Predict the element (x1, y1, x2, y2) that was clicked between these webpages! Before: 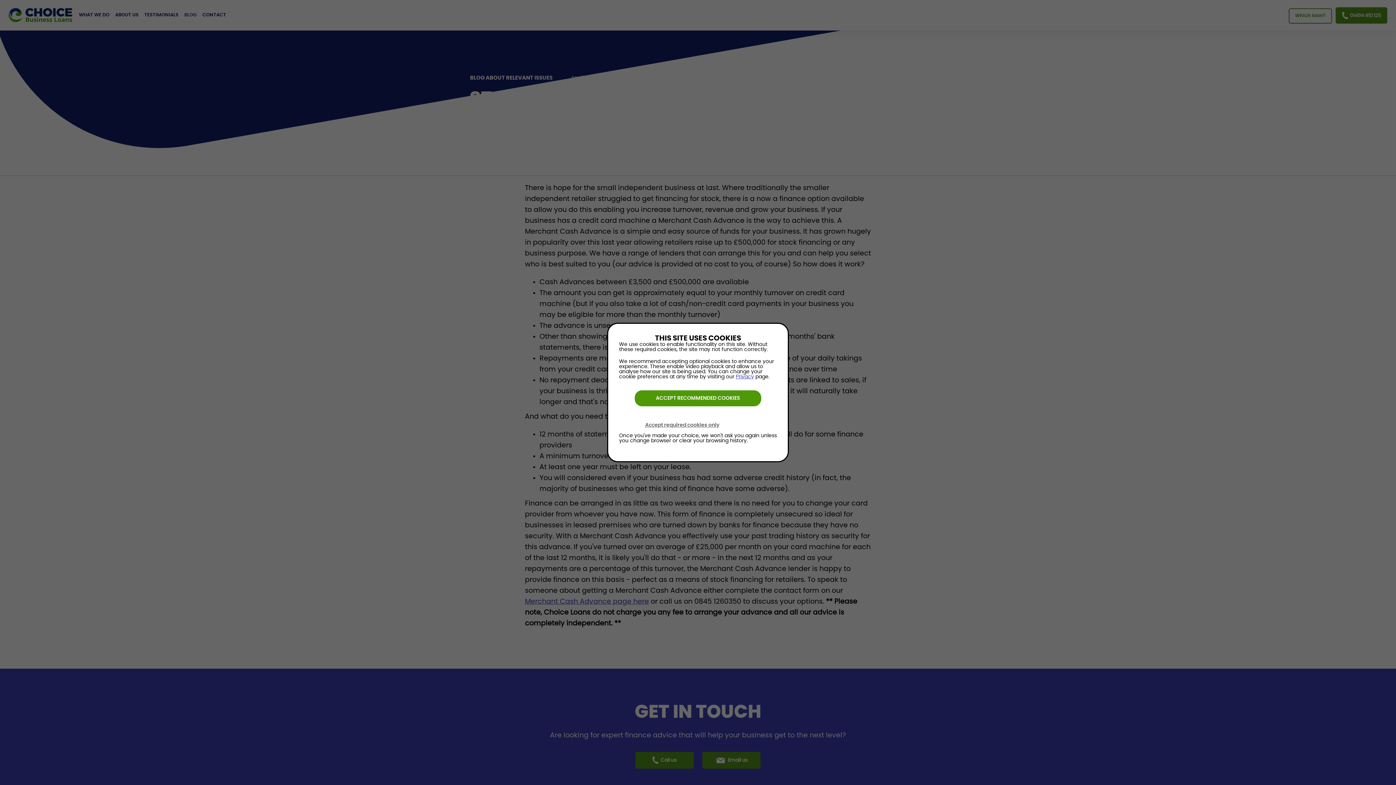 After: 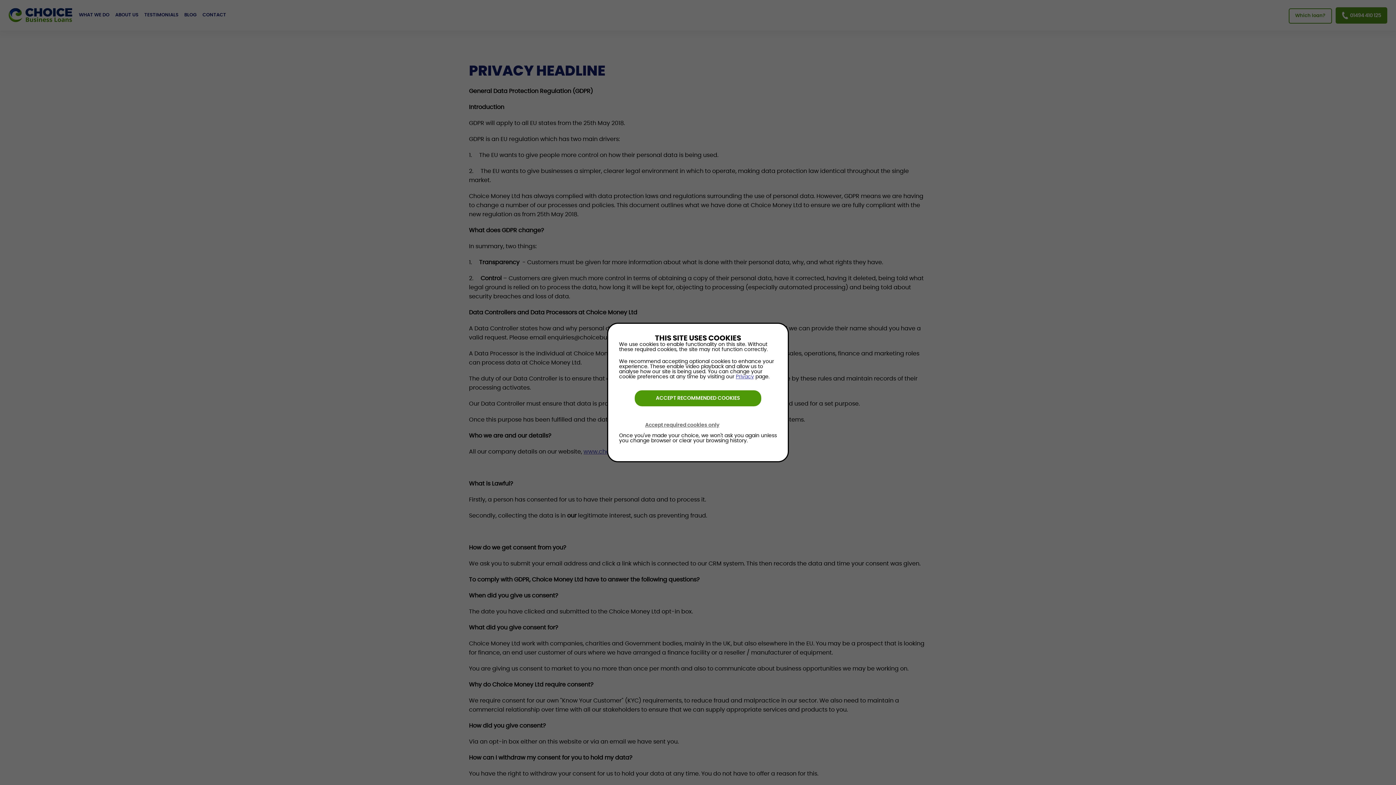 Action: label: Privacy bbox: (736, 374, 754, 379)